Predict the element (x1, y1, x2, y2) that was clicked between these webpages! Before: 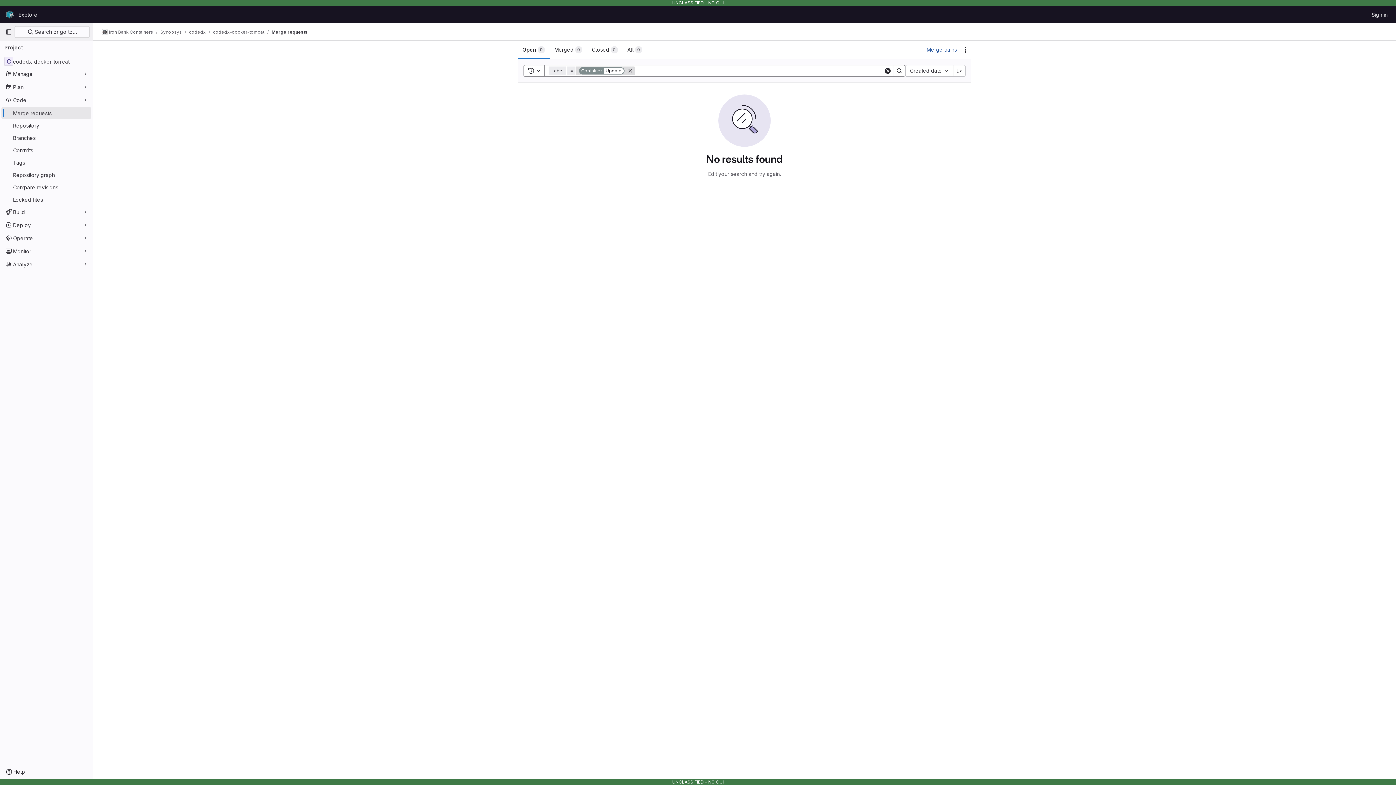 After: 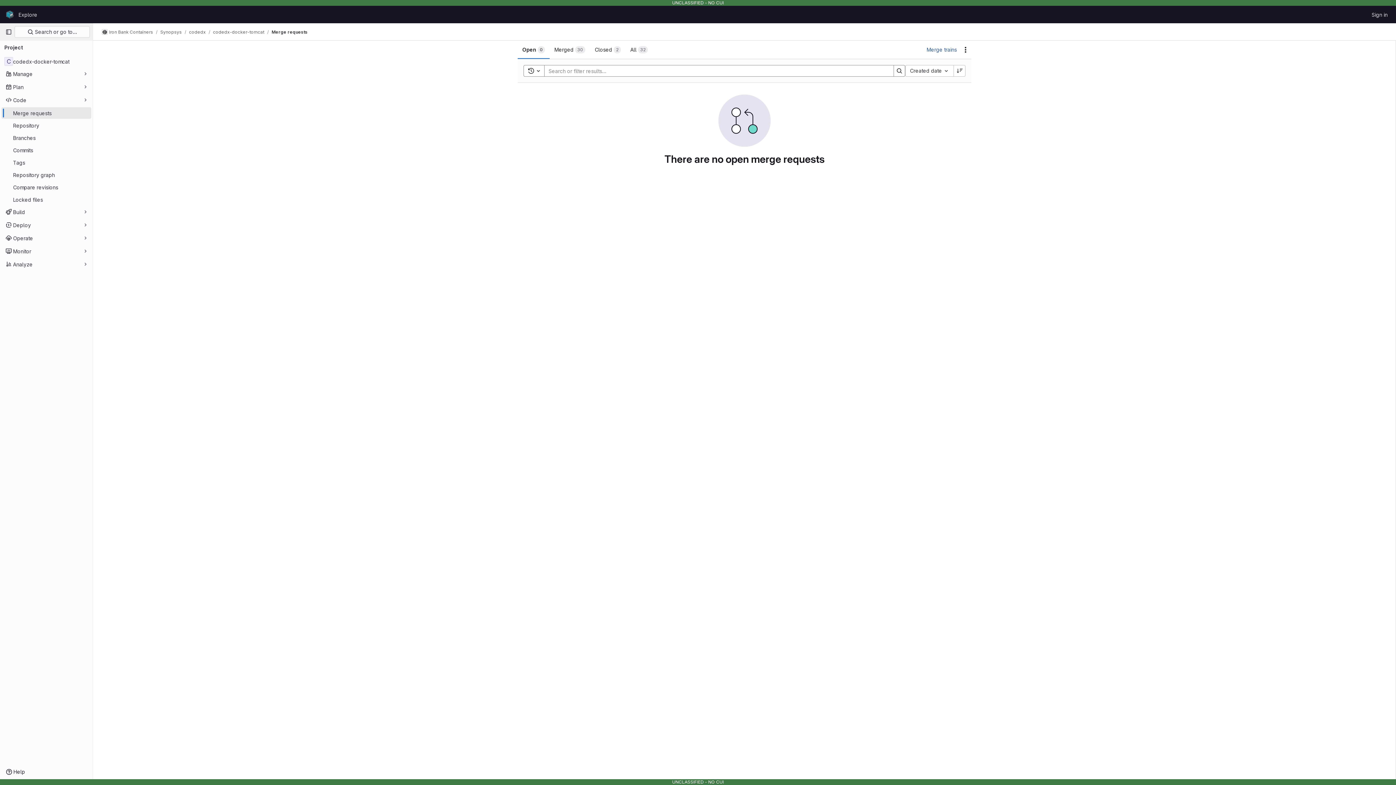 Action: label: Clear bbox: (883, 66, 892, 75)